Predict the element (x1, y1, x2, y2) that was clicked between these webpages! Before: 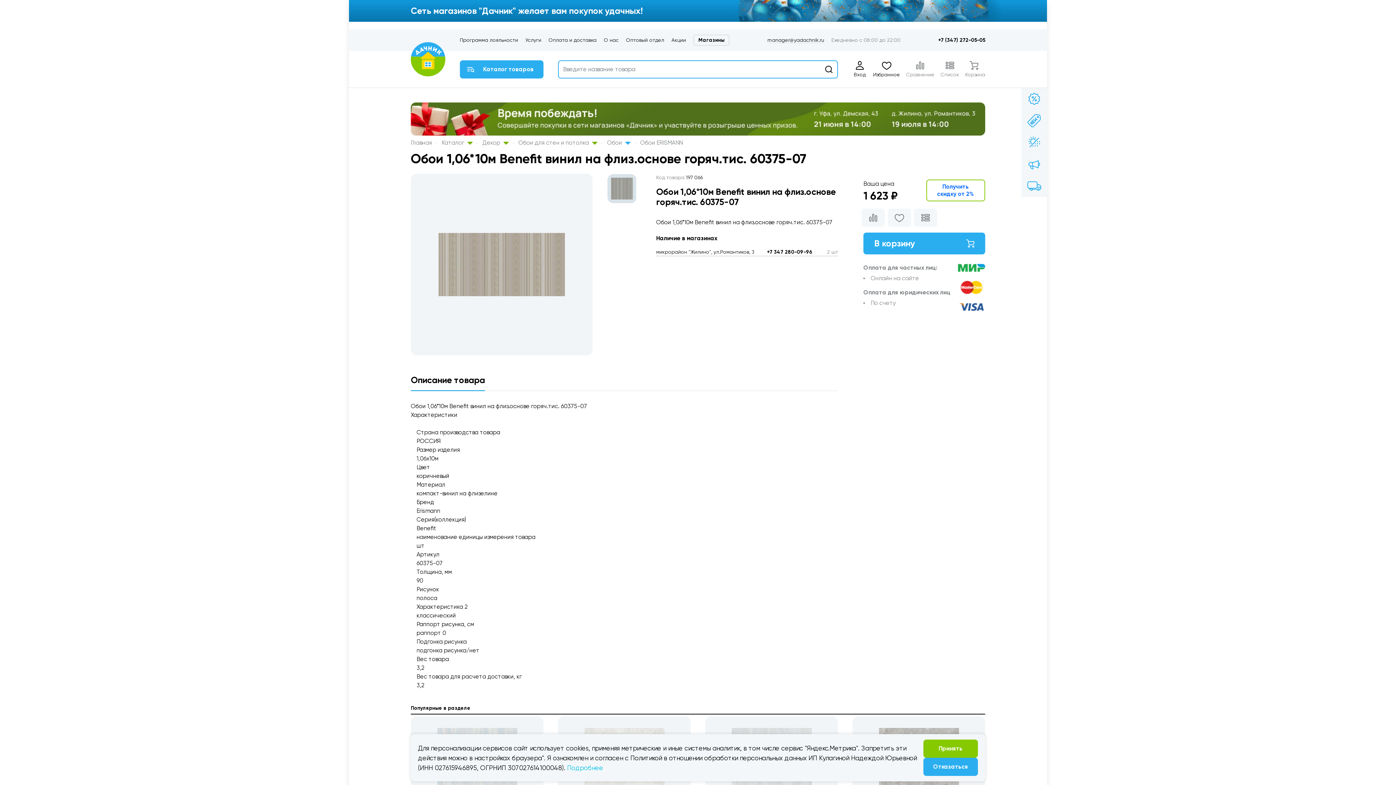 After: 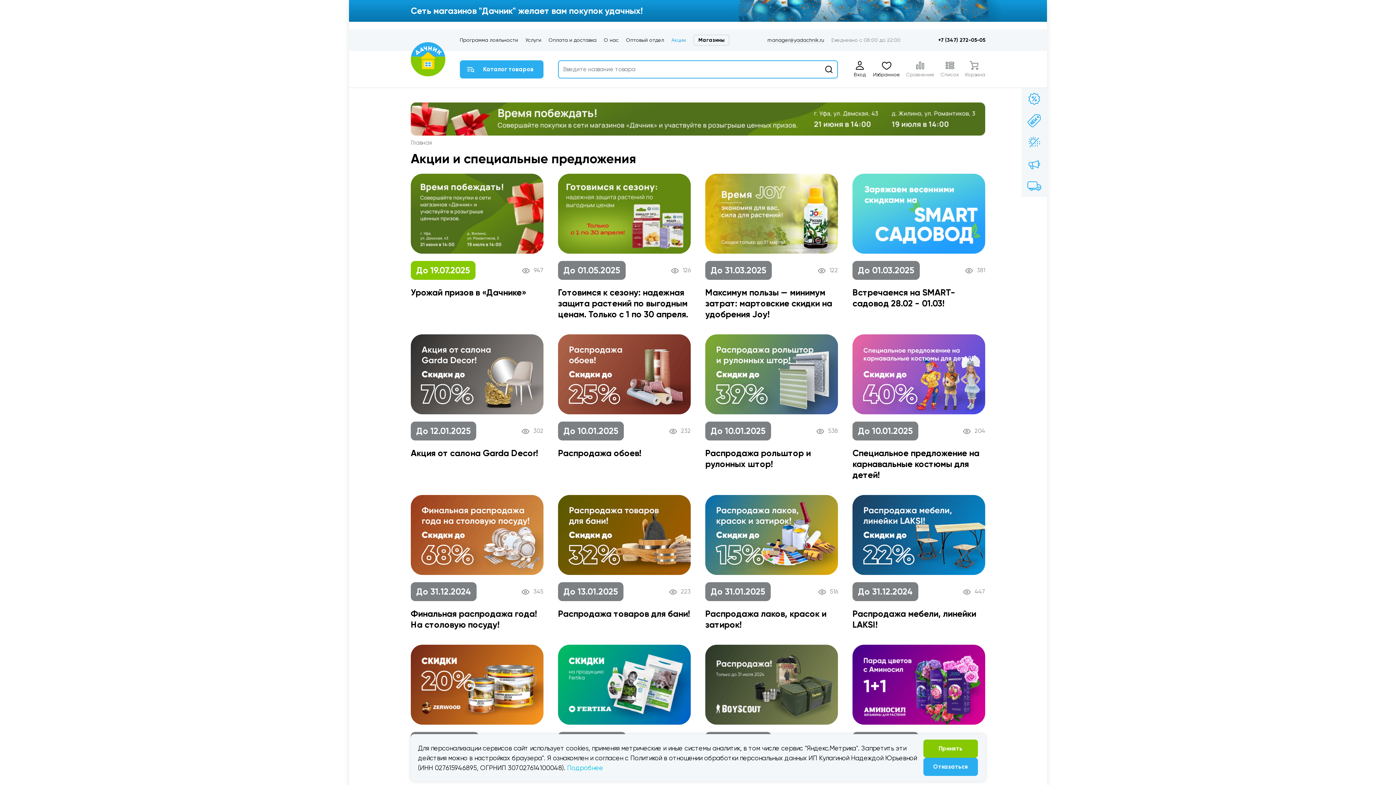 Action: bbox: (1021, 88, 1047, 109) label: Акции